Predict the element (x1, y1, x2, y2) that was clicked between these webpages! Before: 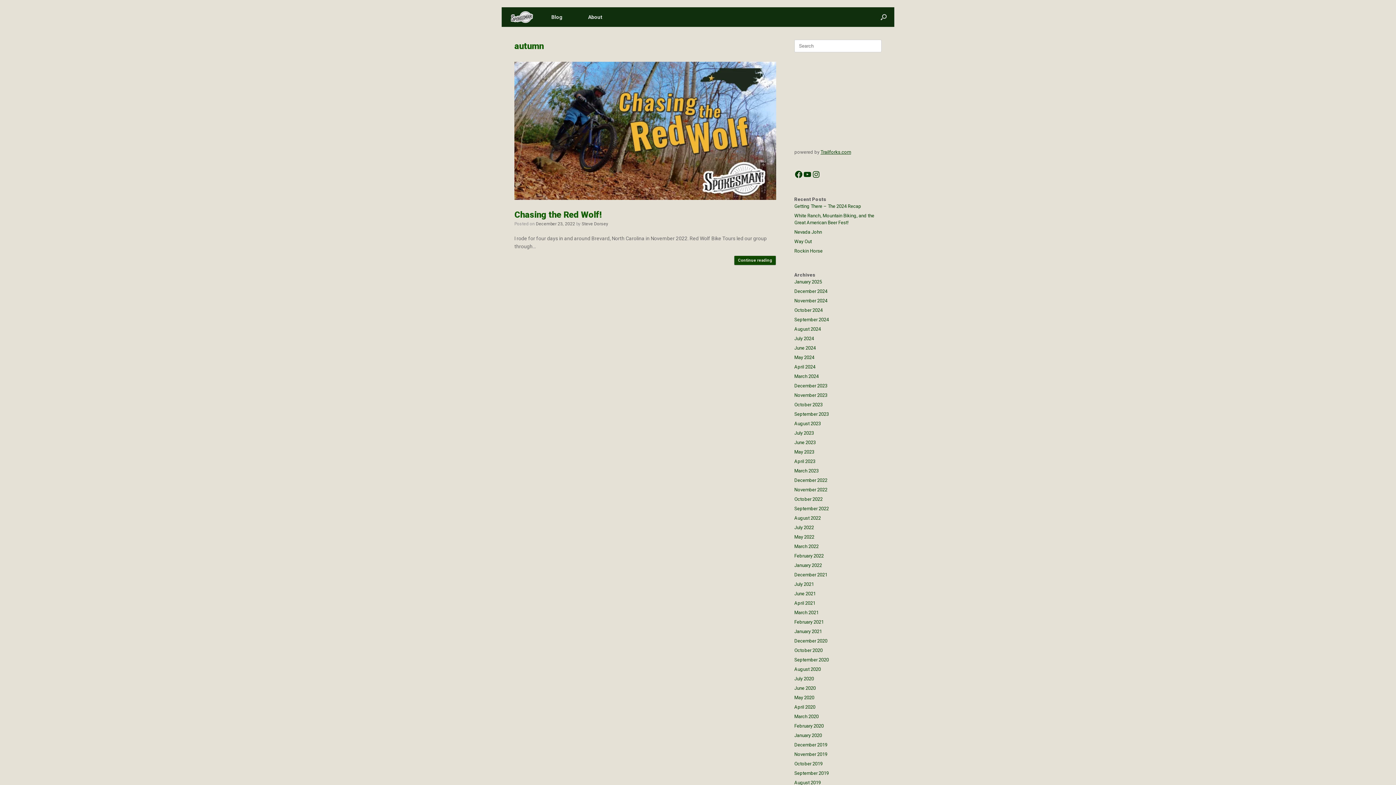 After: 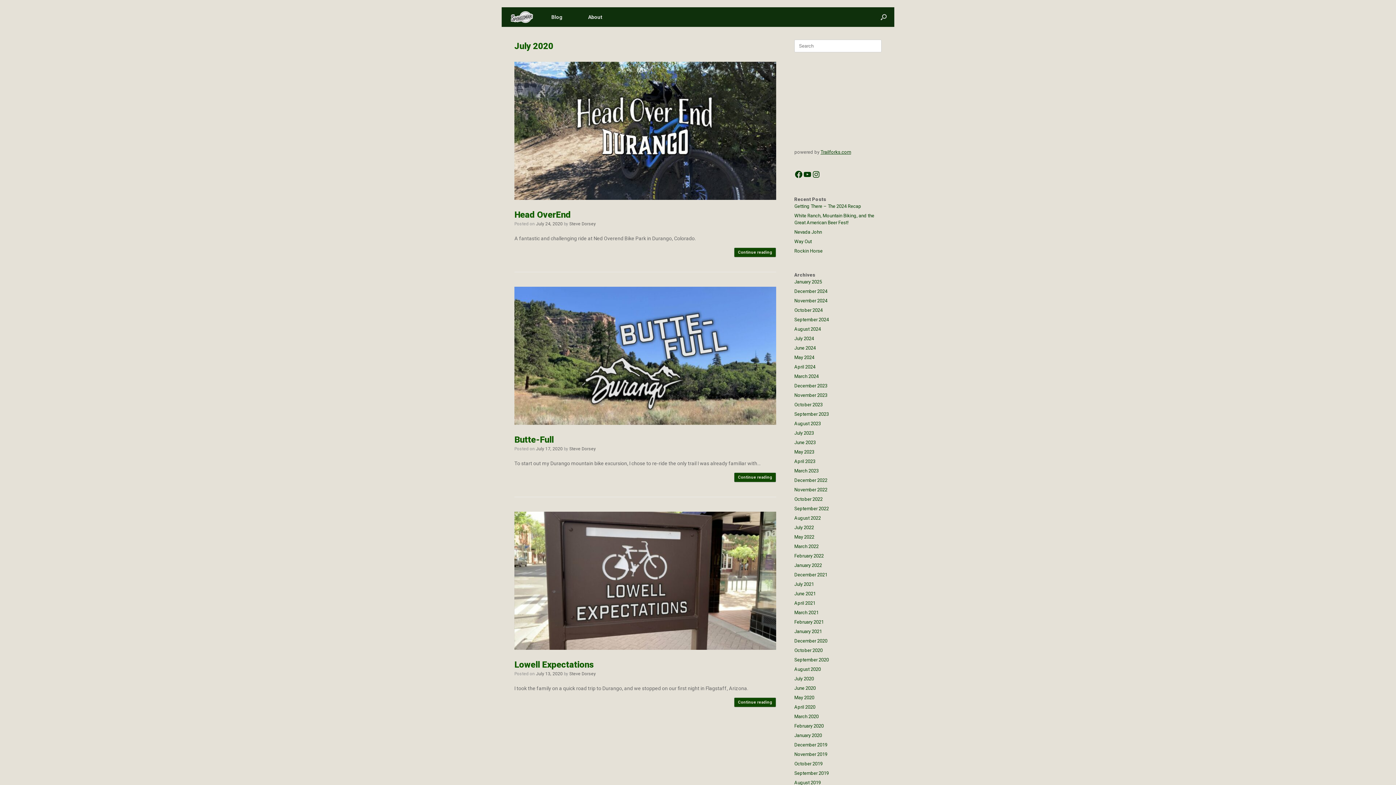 Action: bbox: (794, 676, 814, 681) label: July 2020